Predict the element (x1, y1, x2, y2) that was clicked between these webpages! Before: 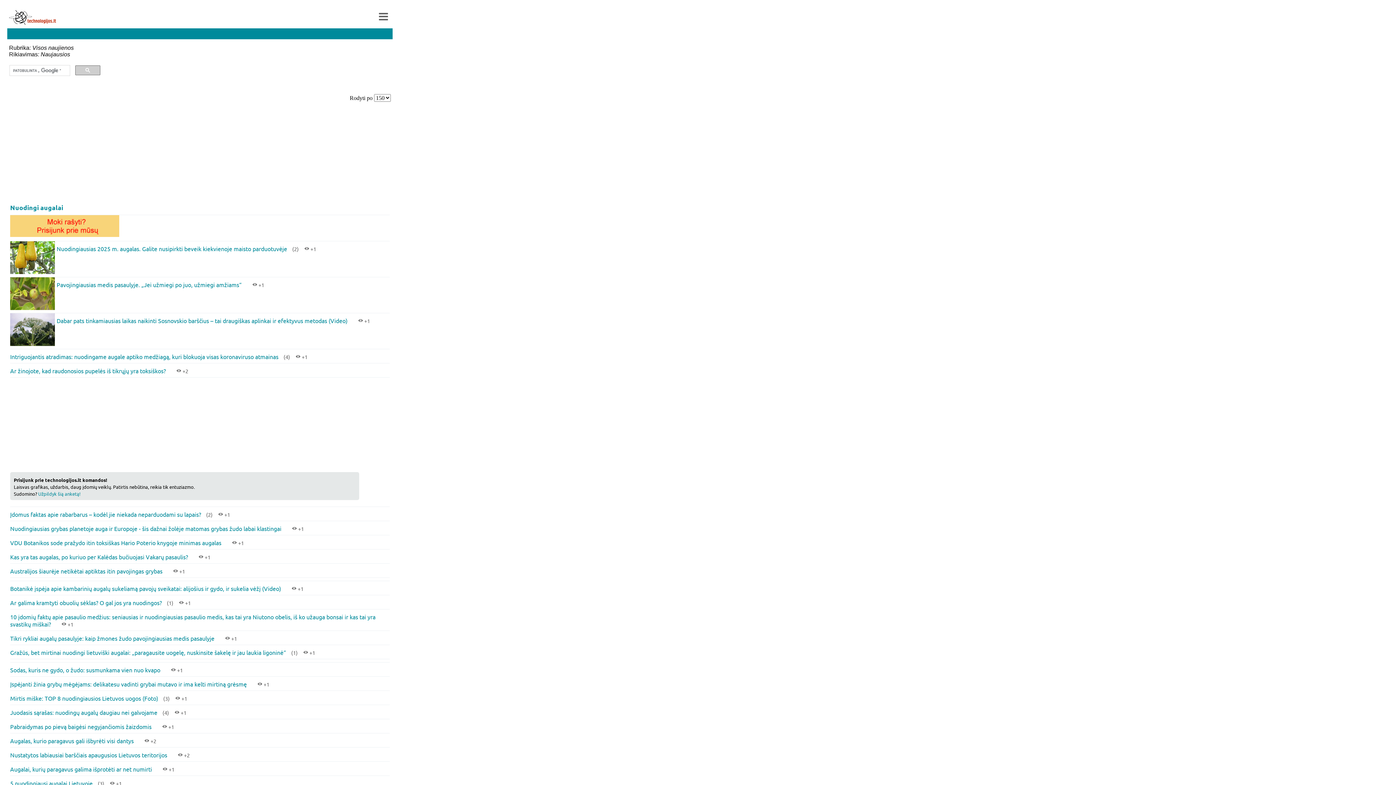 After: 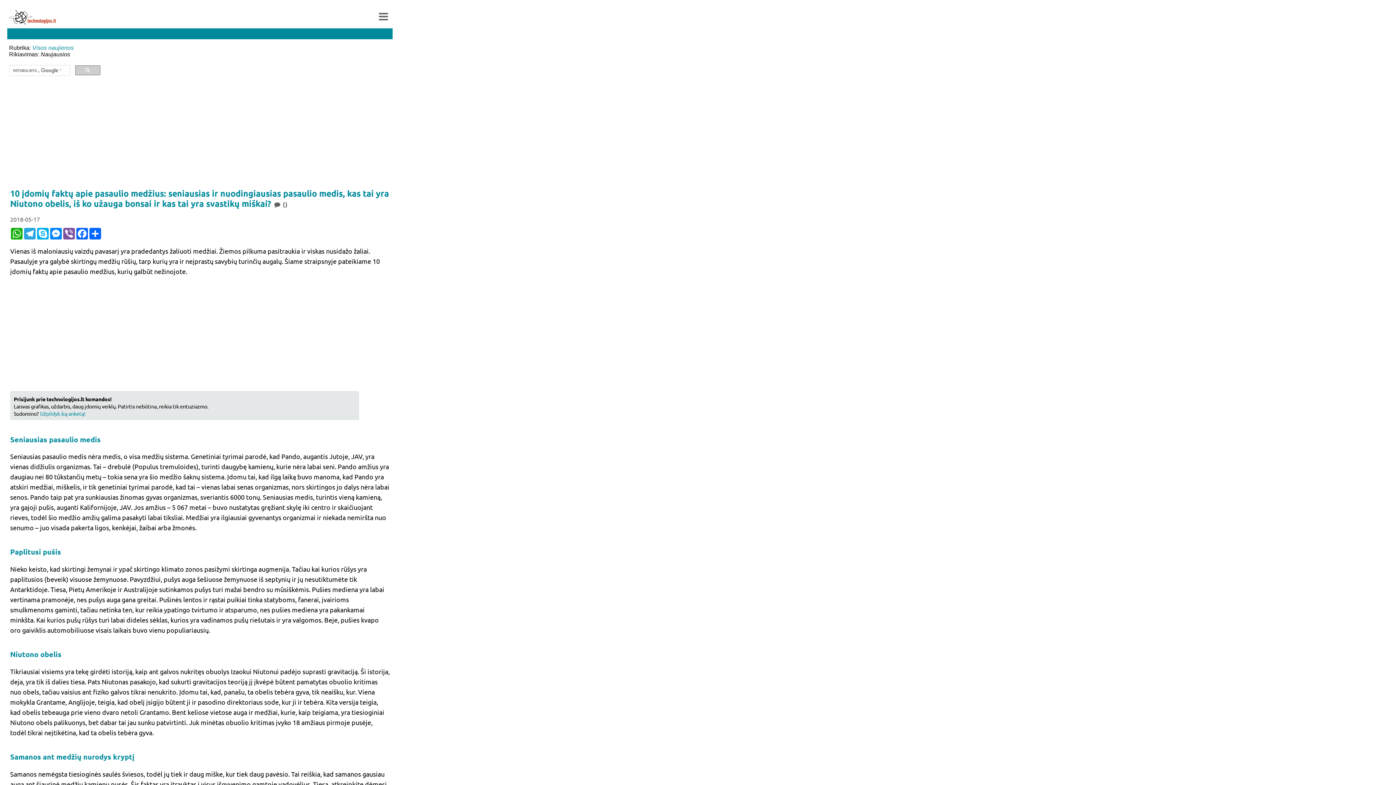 Action: bbox: (10, 613, 375, 627) label: 10 įdomių faktų apie pasaulio medžius: seniausias ir nuodingiausias pasaulio medis, kas tai yra Niutono obelis, iš ko užauga bonsai ir kas tai yra svastikų miškai?